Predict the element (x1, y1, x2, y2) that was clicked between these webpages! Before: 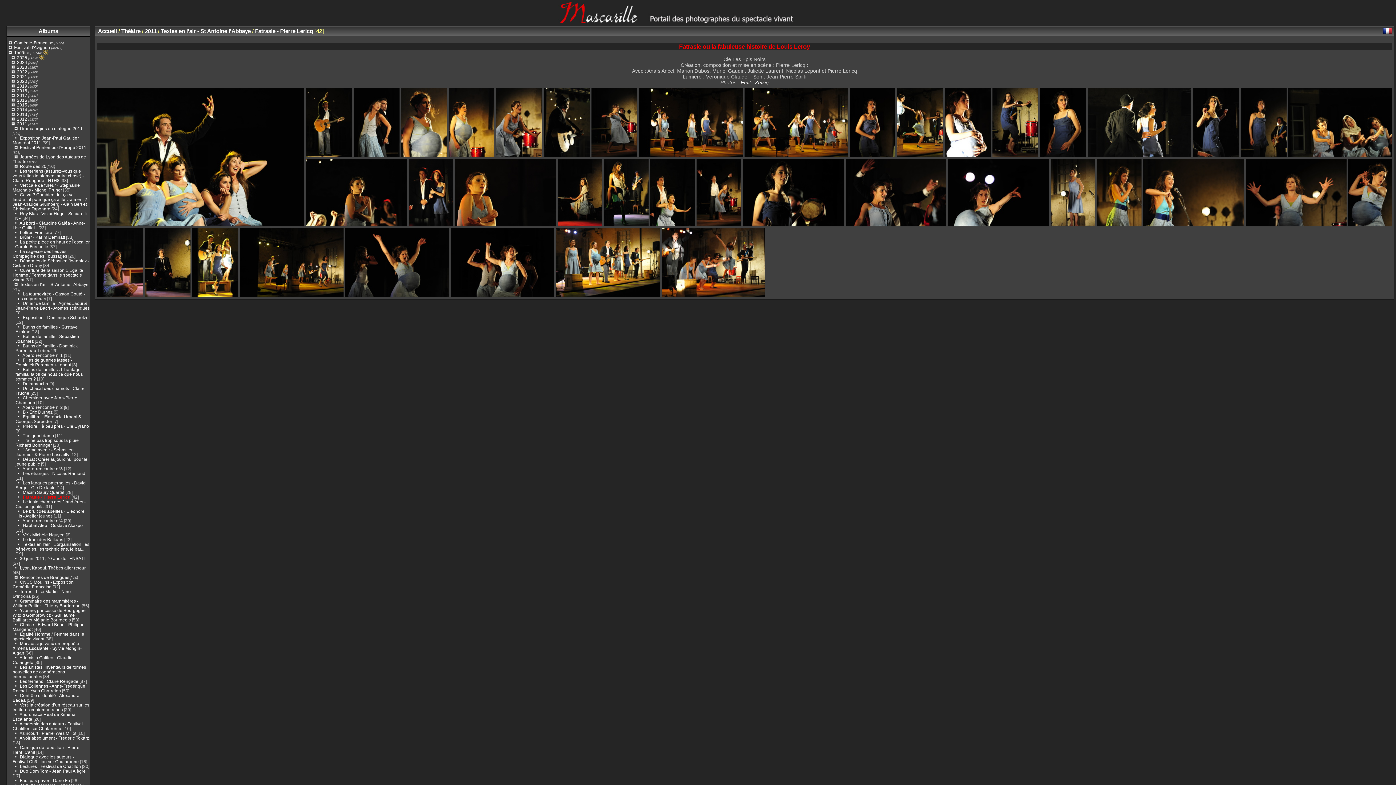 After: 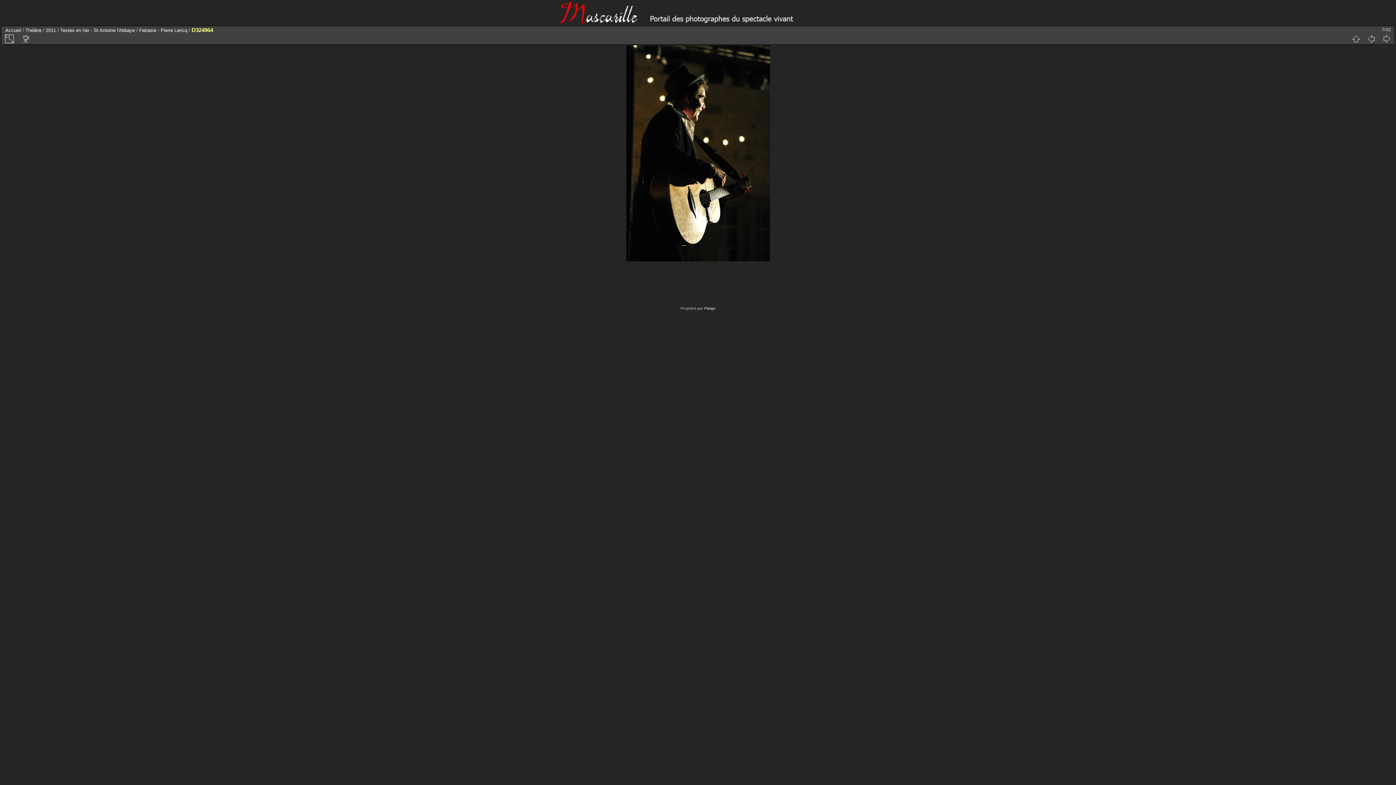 Action: bbox: (544, 88, 589, 157)